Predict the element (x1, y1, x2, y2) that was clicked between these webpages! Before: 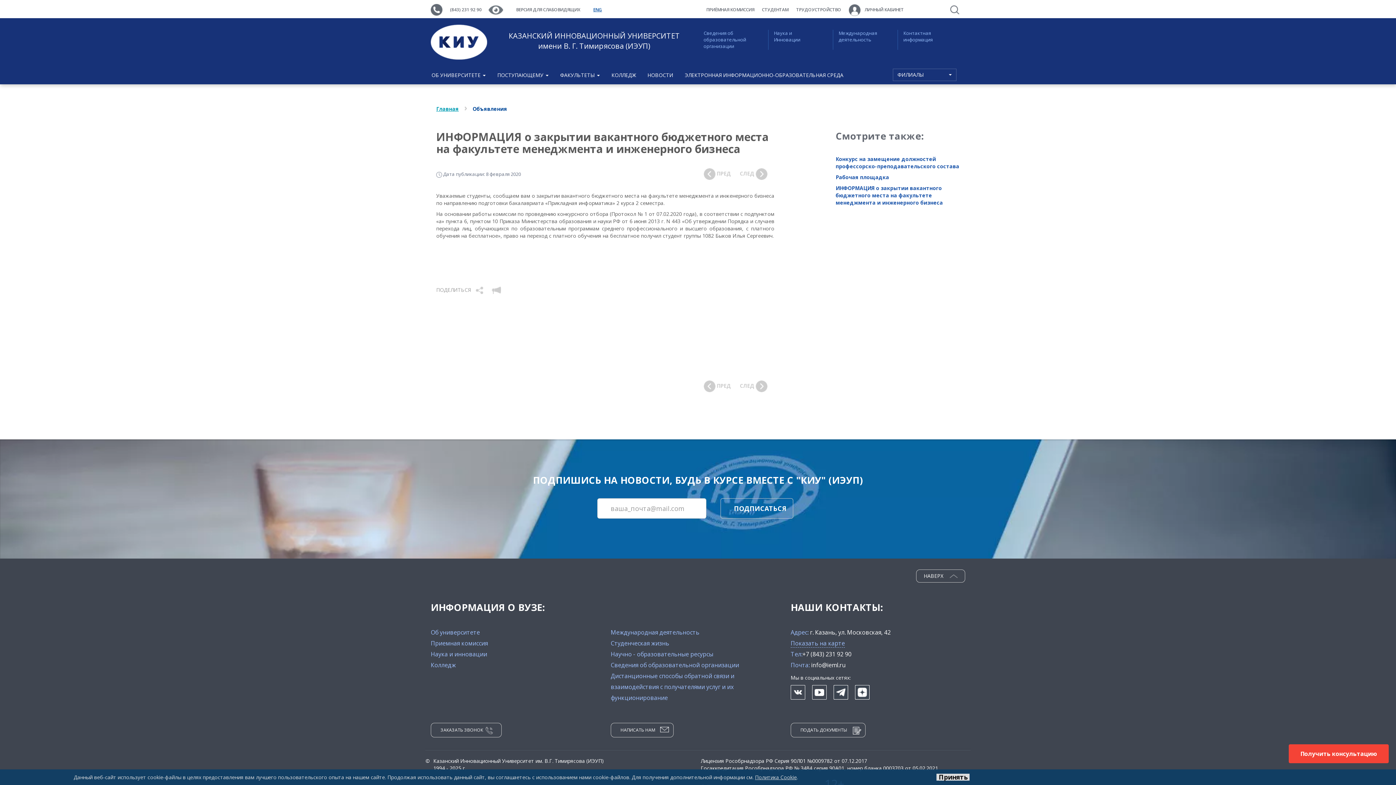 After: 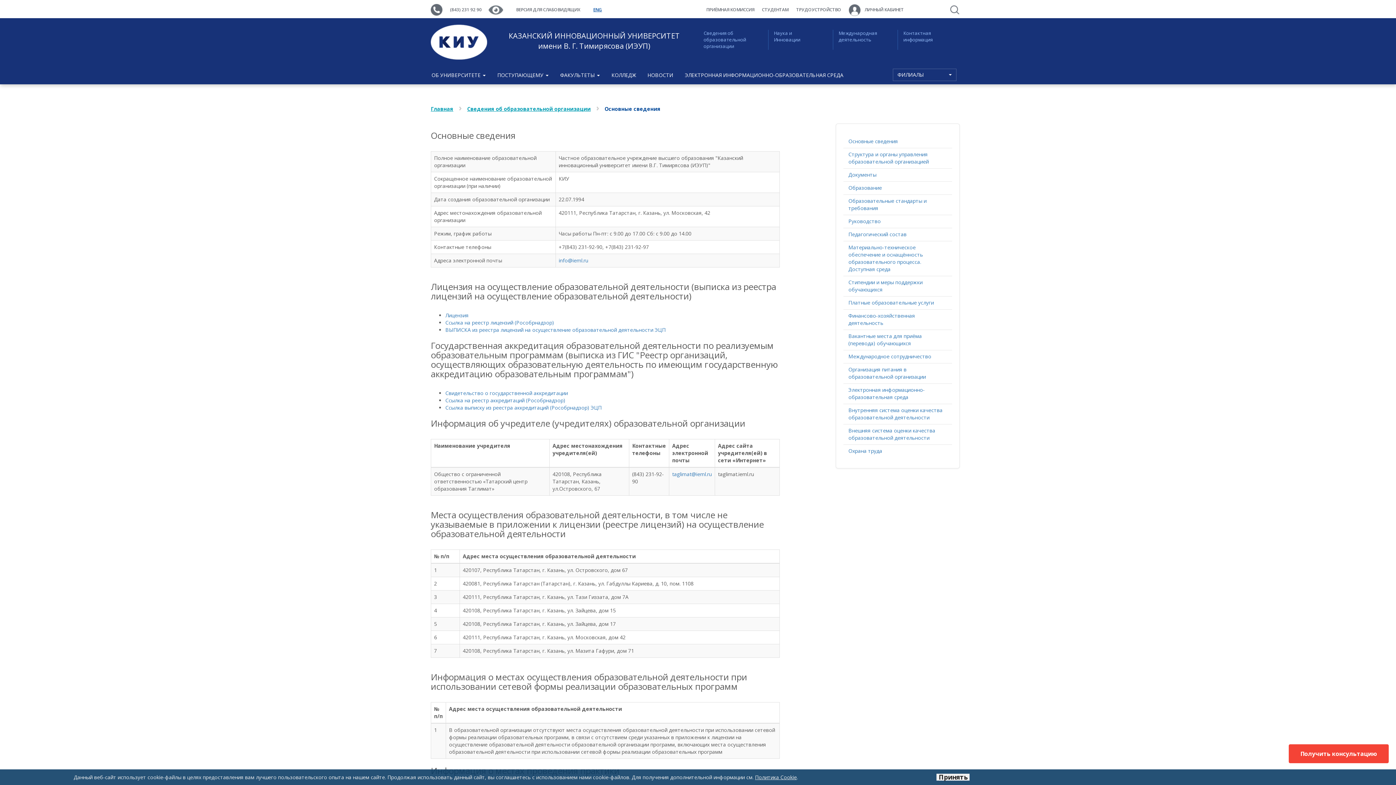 Action: label: Сведения об образовательной организации bbox: (610, 661, 739, 669)